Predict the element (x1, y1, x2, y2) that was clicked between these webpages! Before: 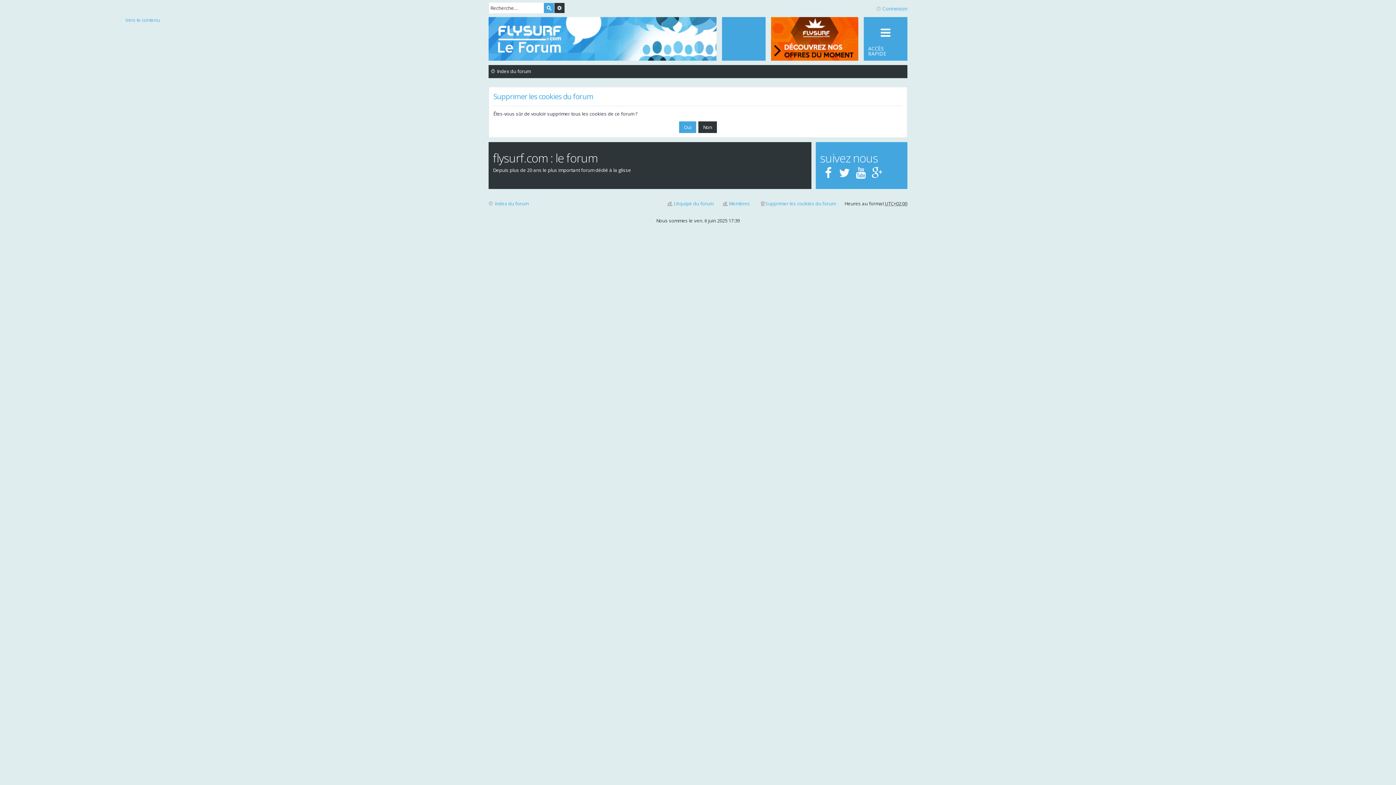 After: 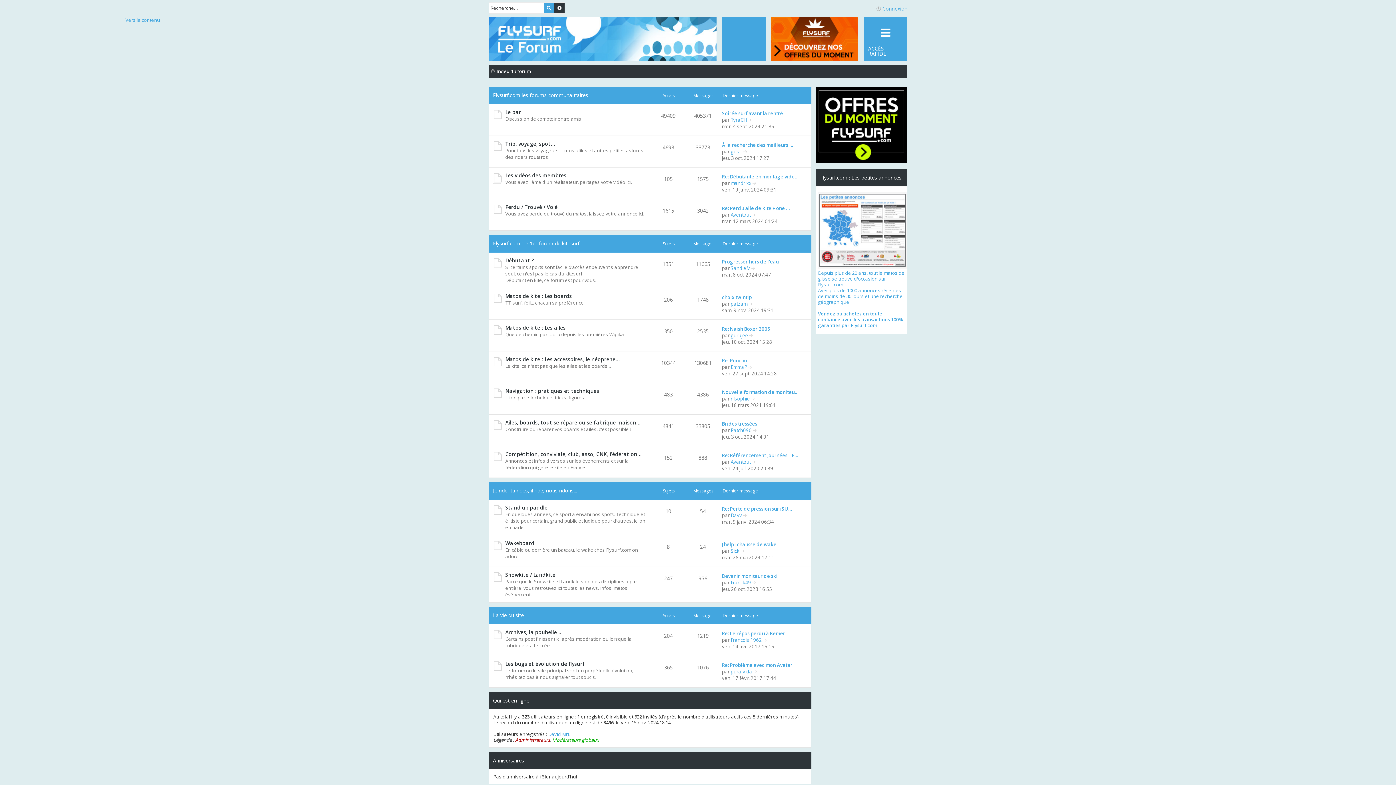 Action: bbox: (490, 66, 530, 76) label: Index du forum